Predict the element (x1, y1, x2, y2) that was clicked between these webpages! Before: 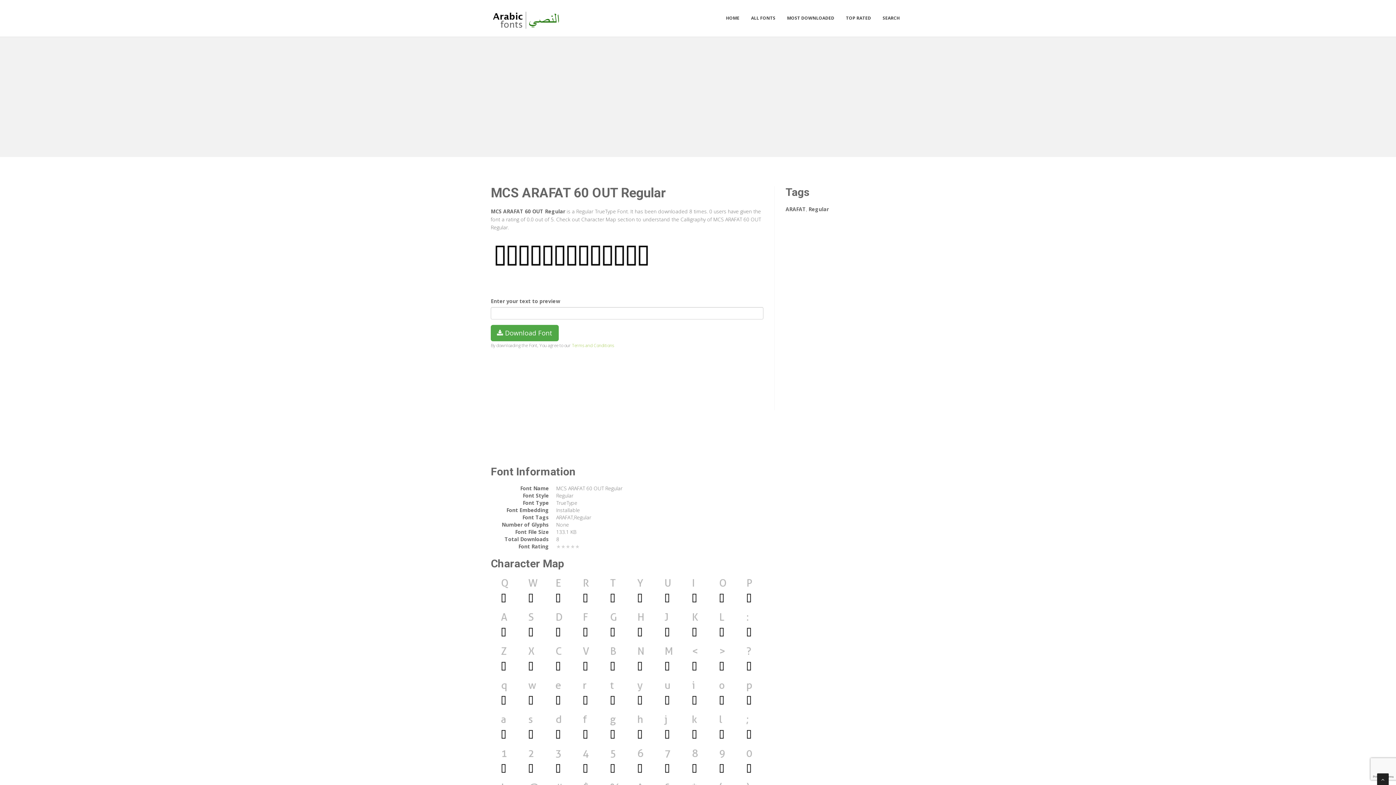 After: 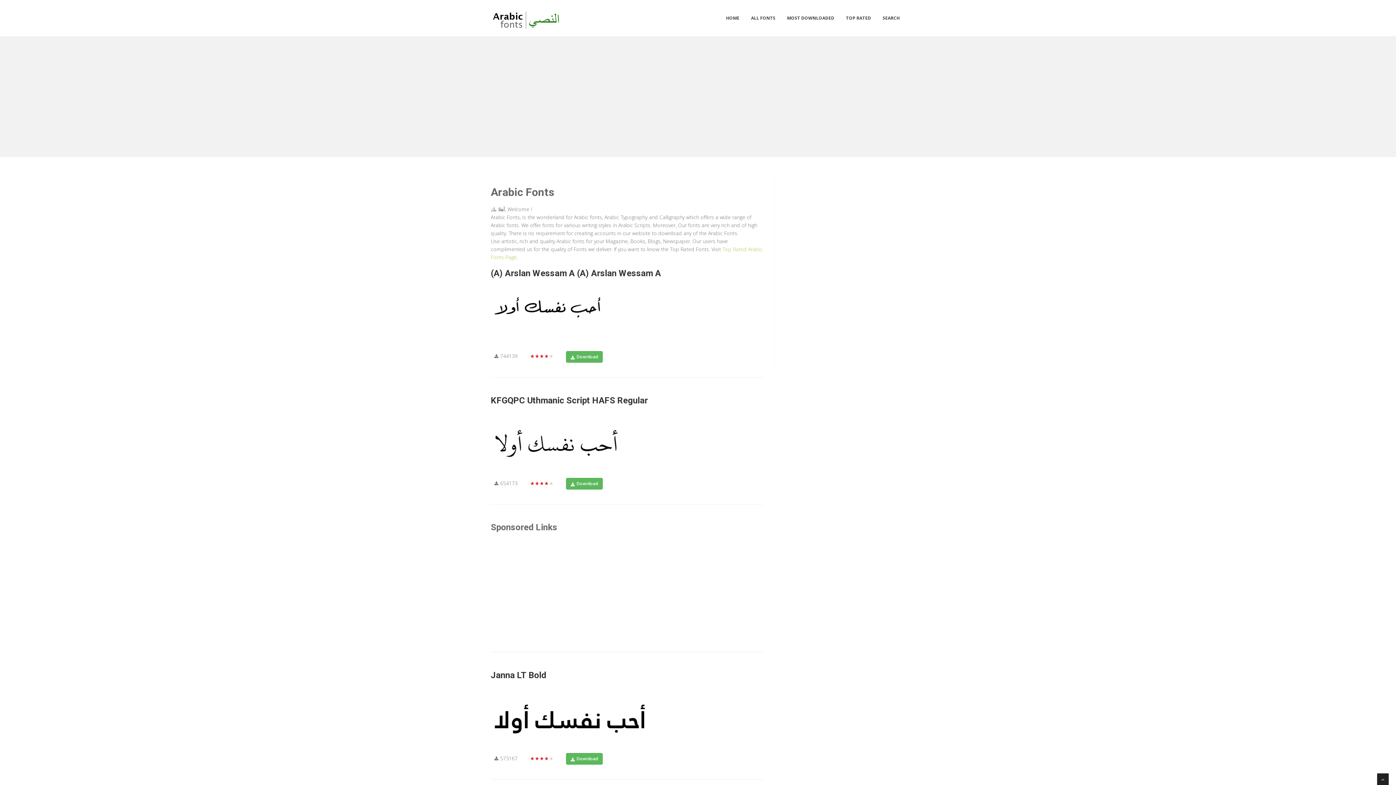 Action: label: HOME bbox: (720, 10, 745, 25)